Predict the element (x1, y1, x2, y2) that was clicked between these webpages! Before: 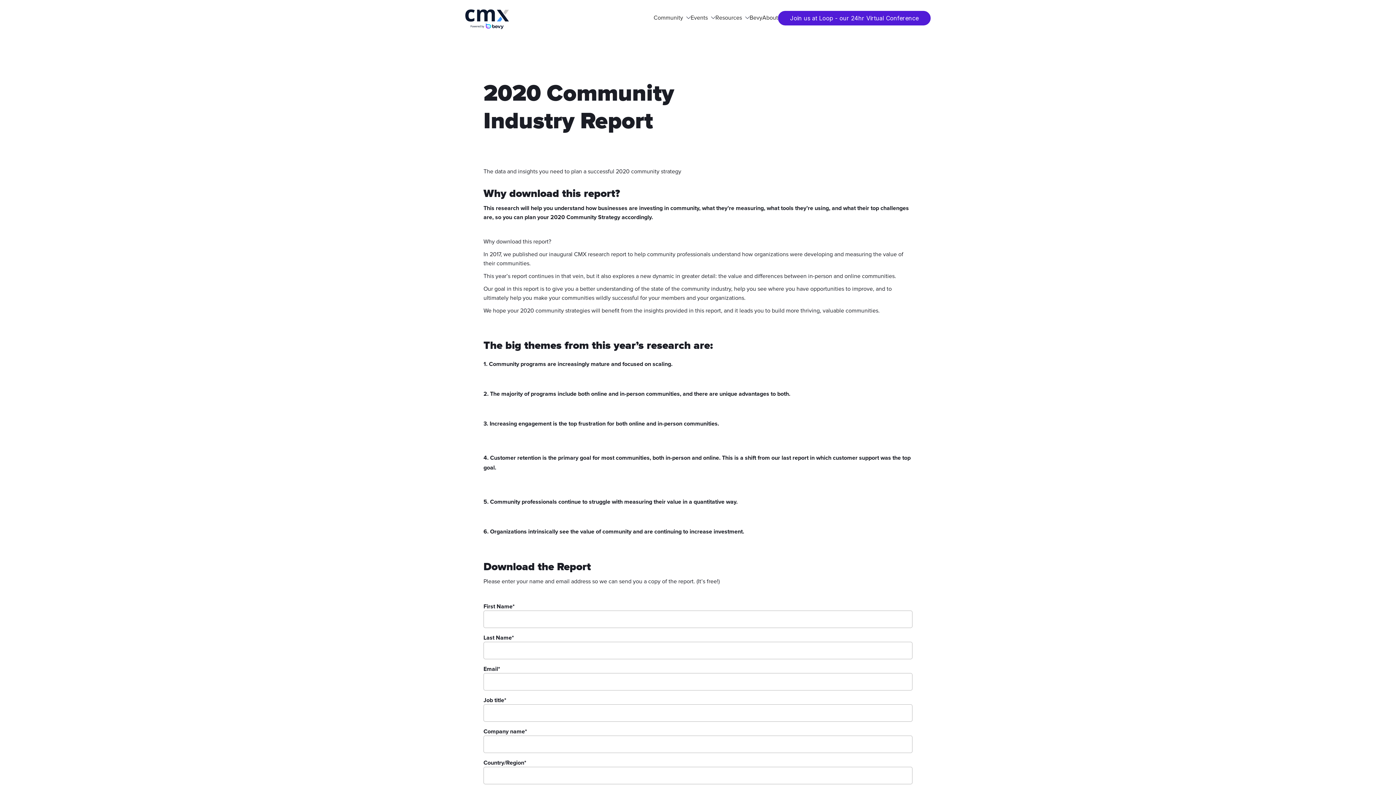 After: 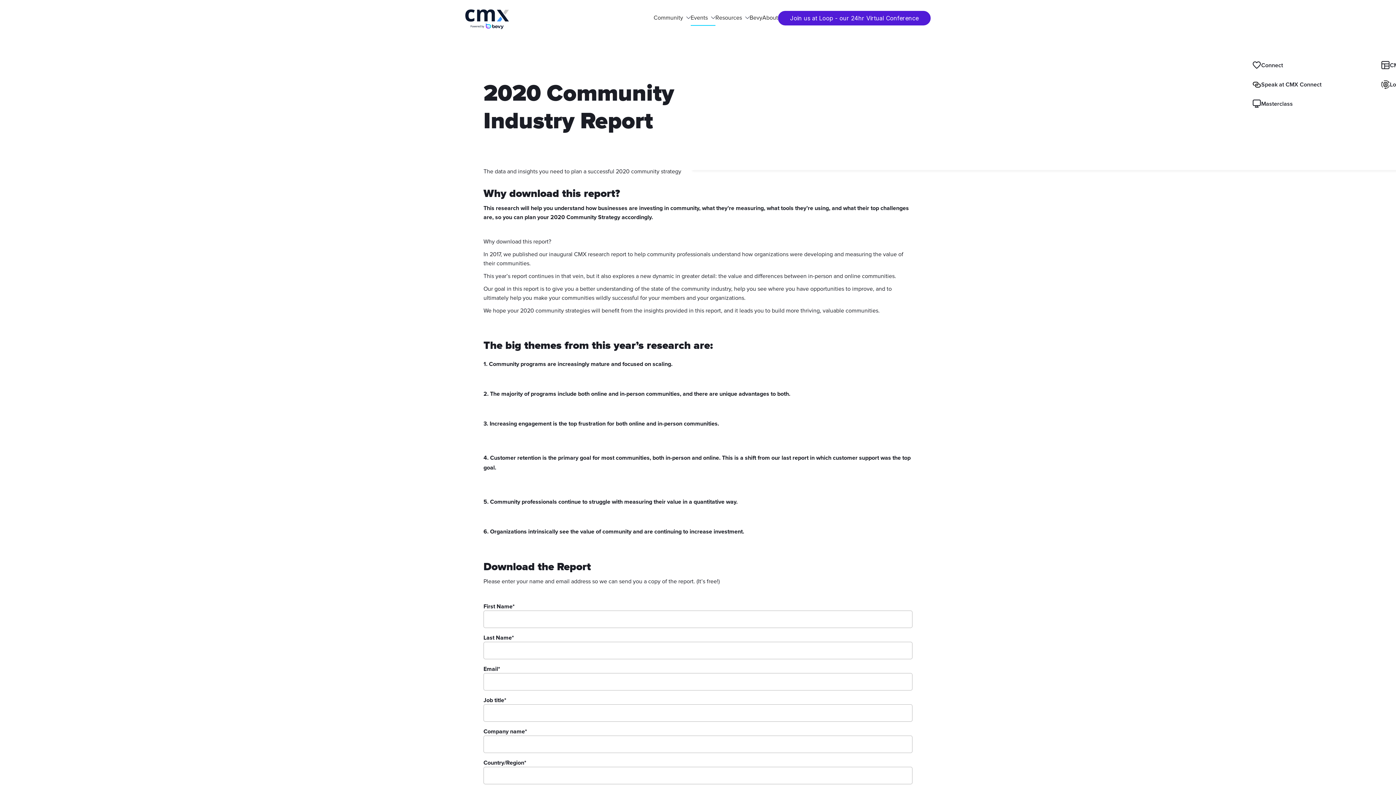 Action: bbox: (690, 3, 715, 32) label: Events